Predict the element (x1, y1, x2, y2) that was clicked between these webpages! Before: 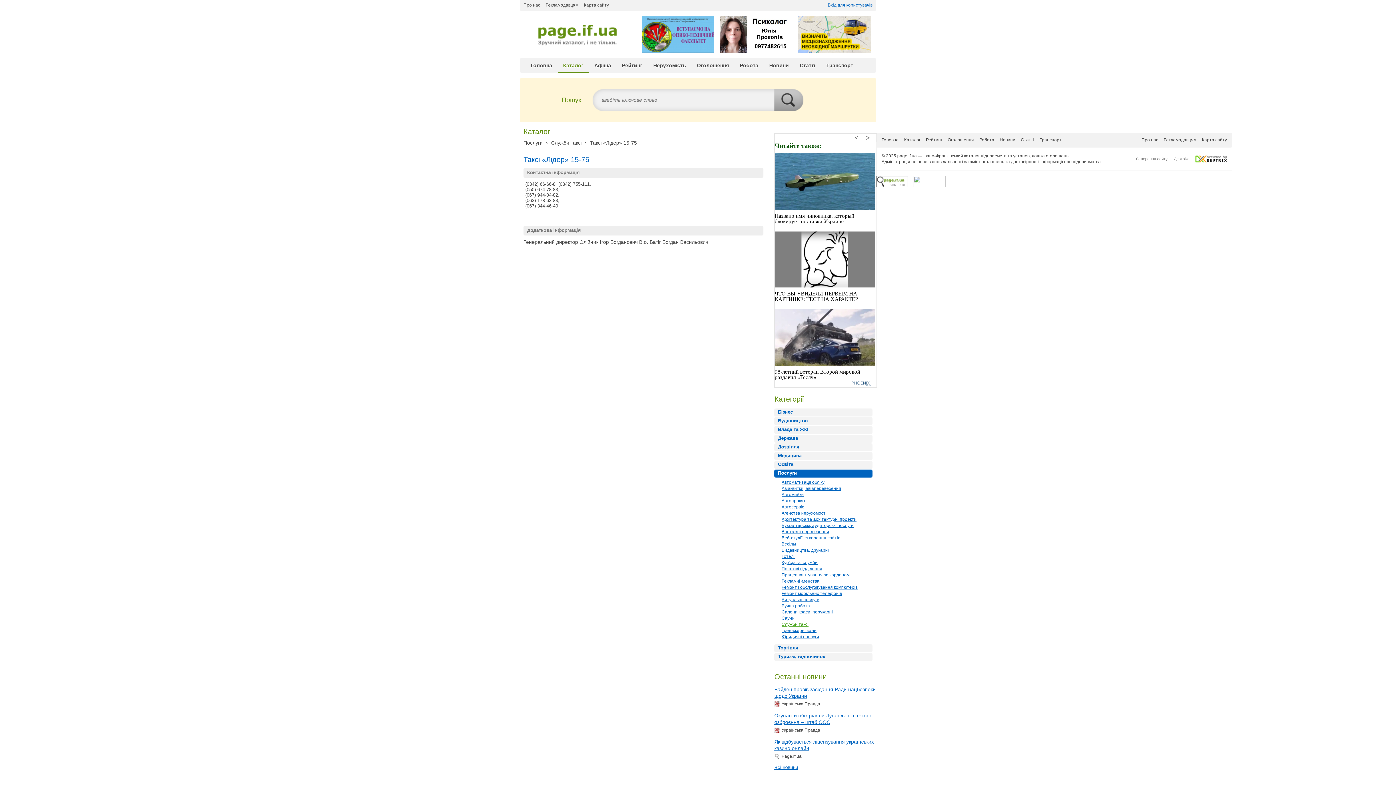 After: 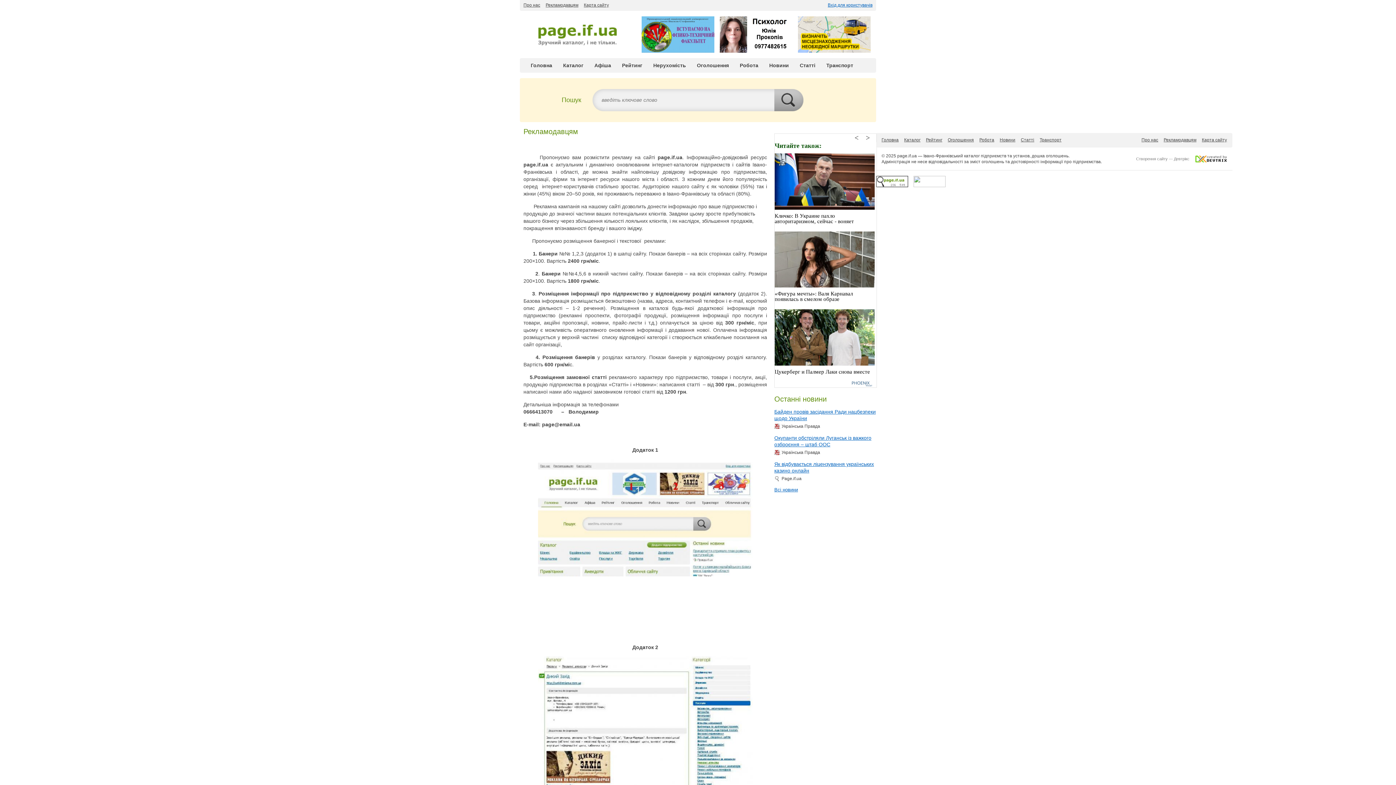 Action: label: Рекламодавцям bbox: (545, 1, 578, 8)